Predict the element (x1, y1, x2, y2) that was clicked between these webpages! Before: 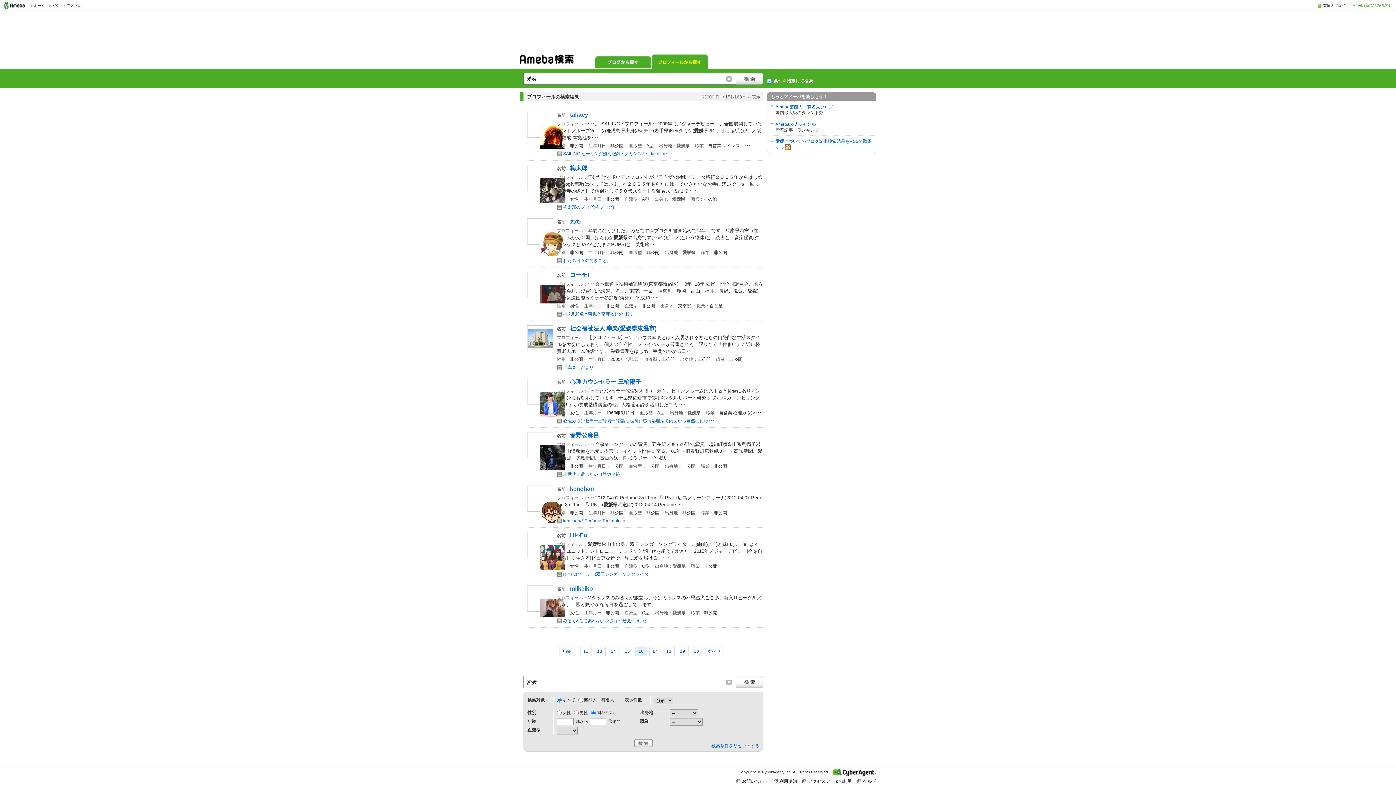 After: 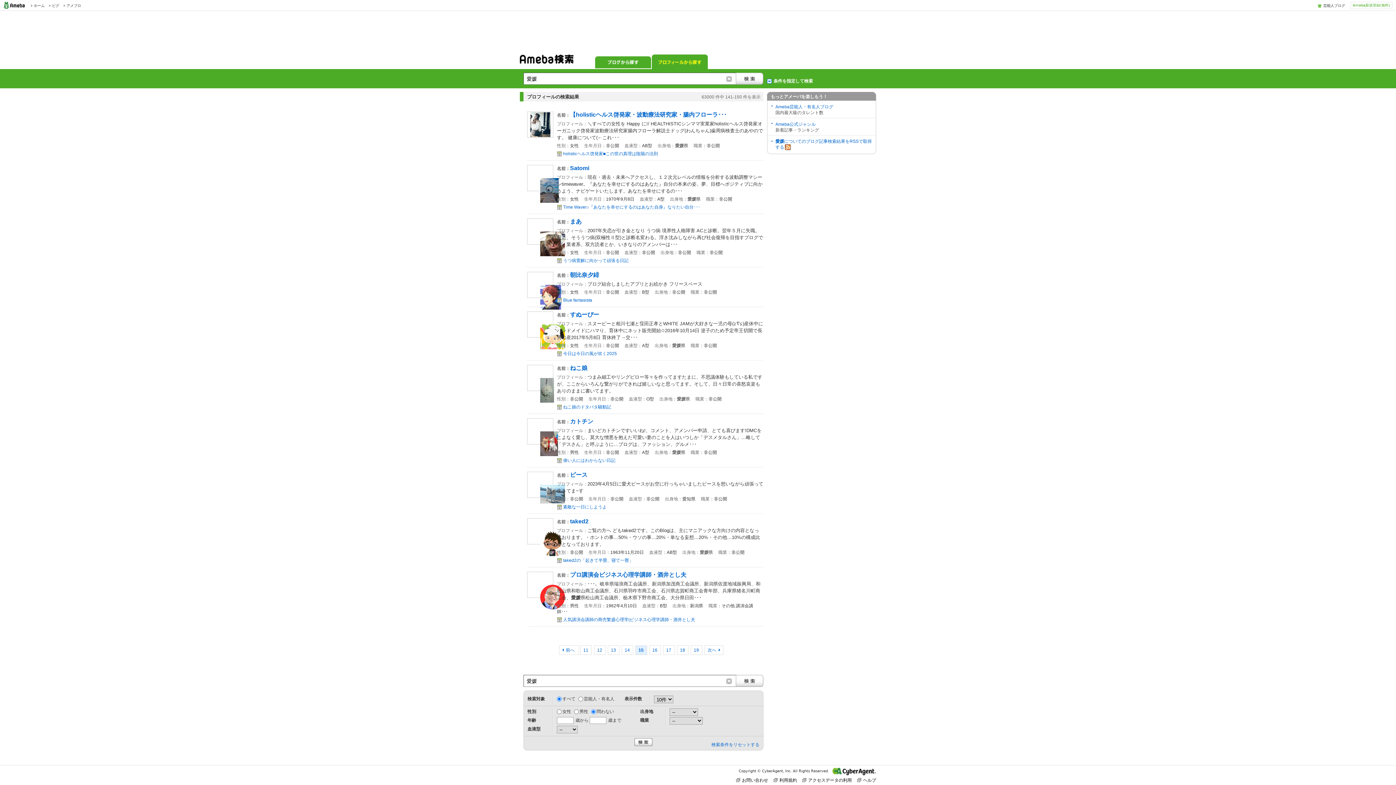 Action: label: 15 bbox: (621, 646, 633, 656)